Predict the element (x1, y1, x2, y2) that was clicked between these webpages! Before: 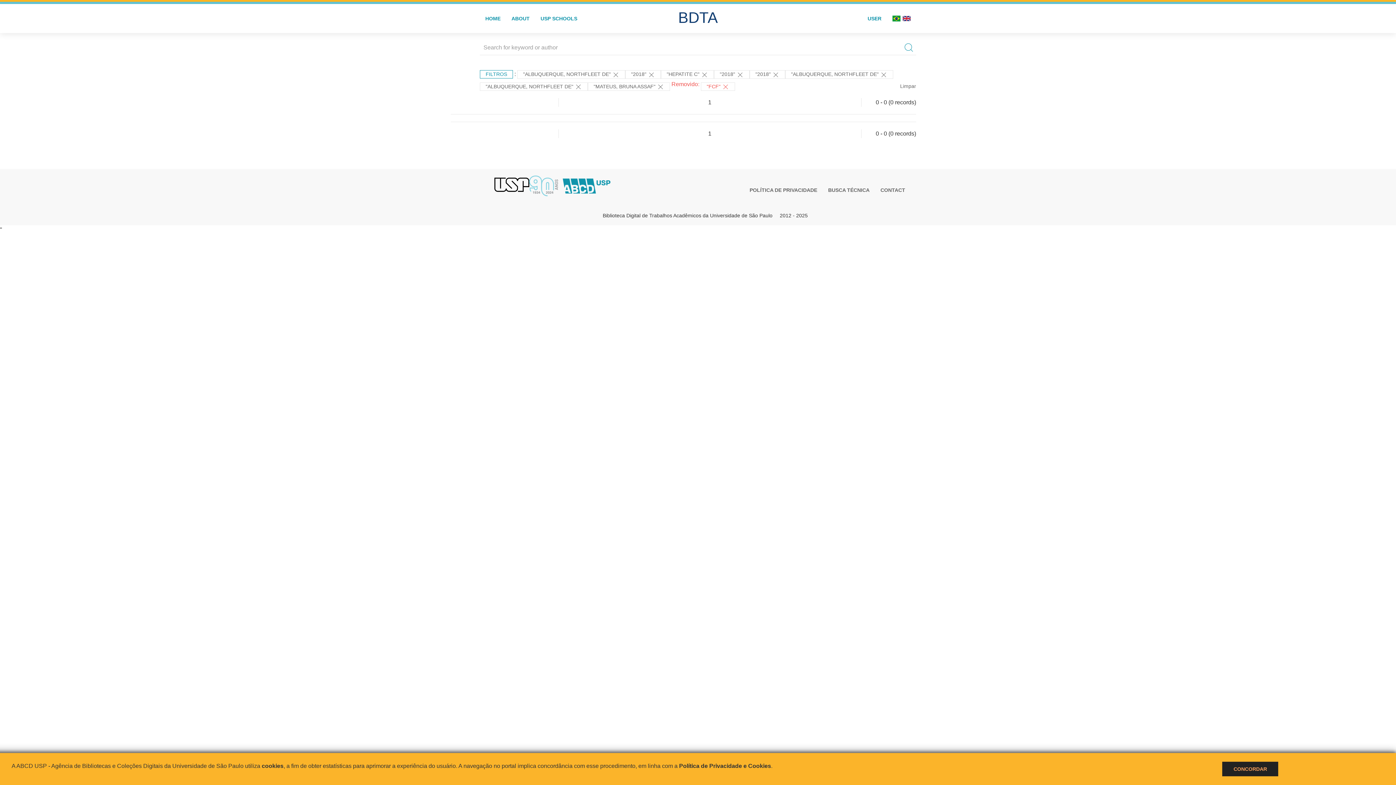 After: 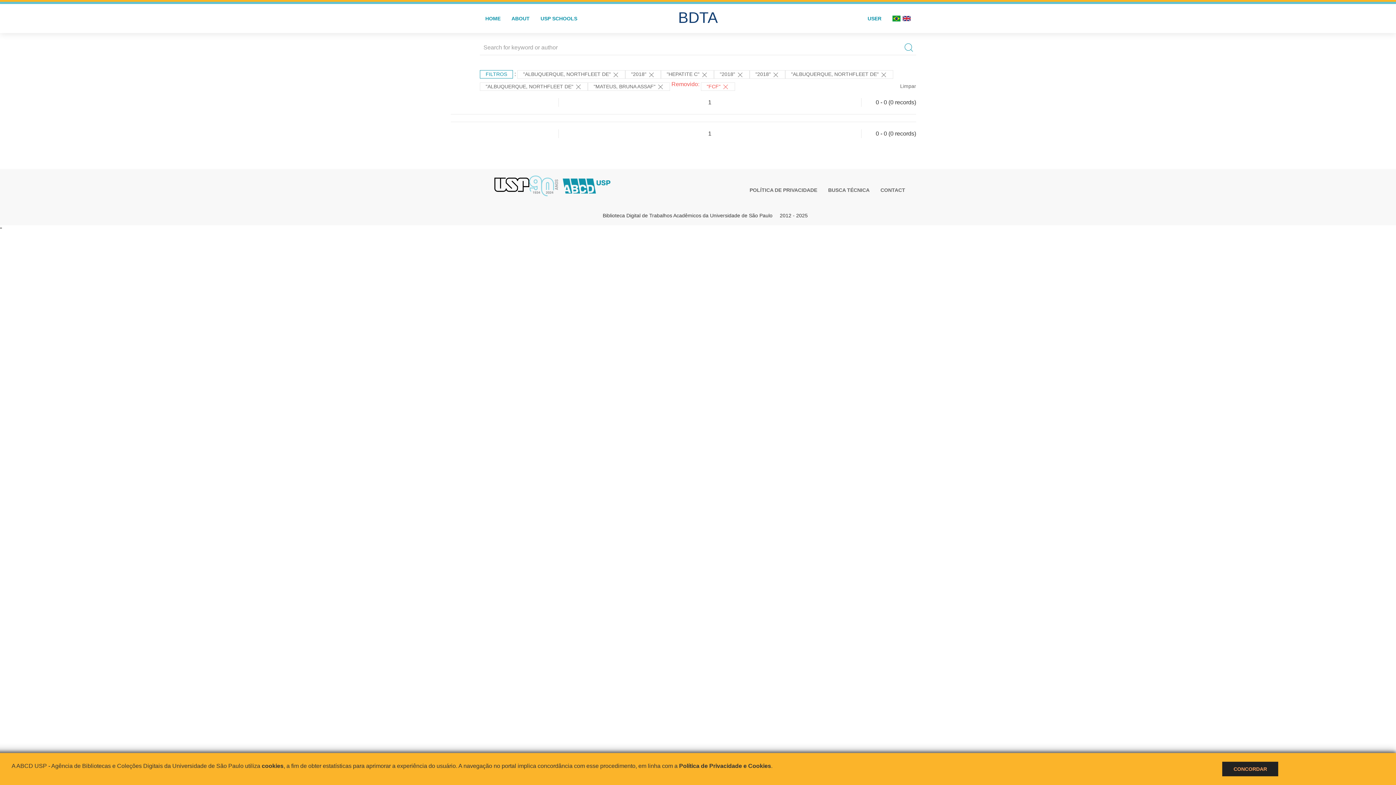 Action: bbox: (494, 177, 561, 191) label:  